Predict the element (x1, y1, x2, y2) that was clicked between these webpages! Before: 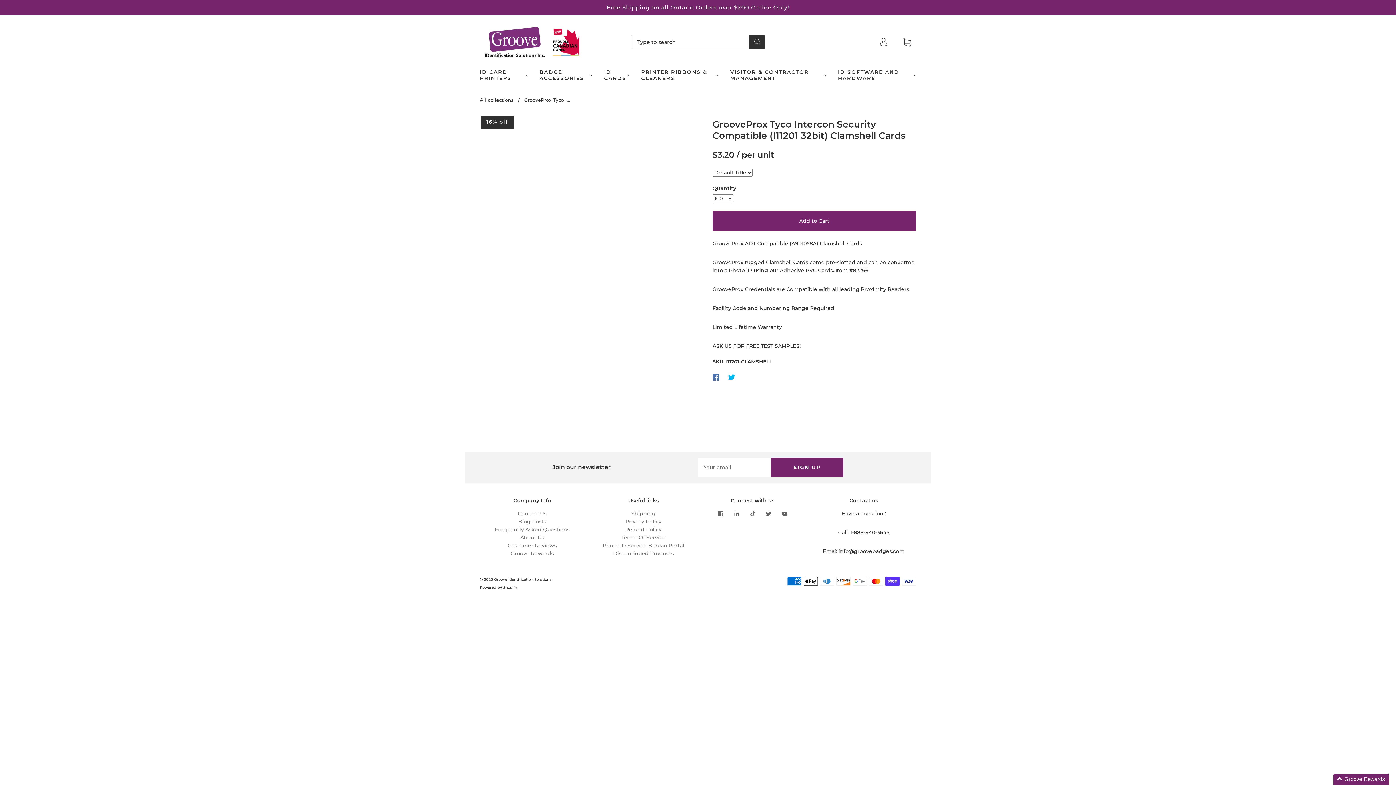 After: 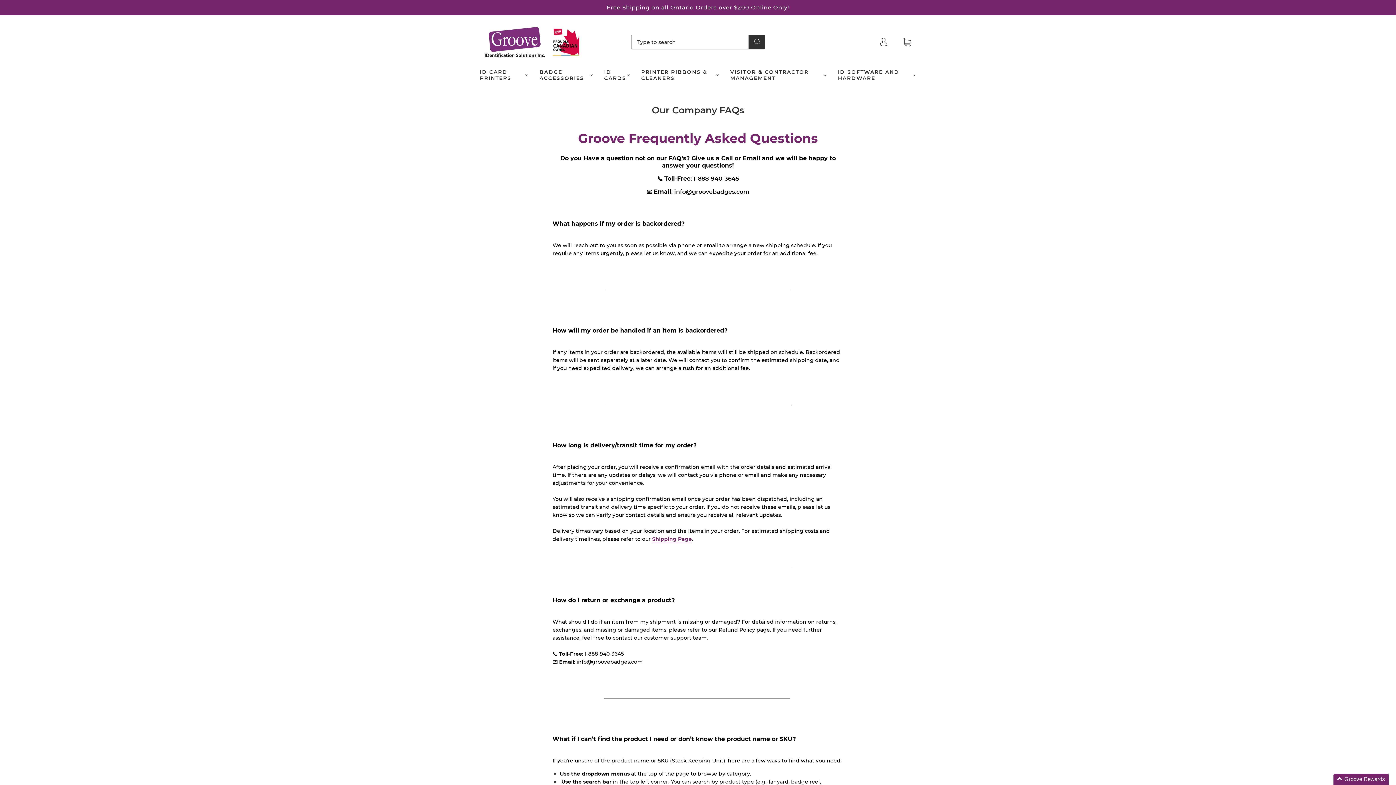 Action: bbox: (494, 526, 569, 532) label: Frequently Asked Questions